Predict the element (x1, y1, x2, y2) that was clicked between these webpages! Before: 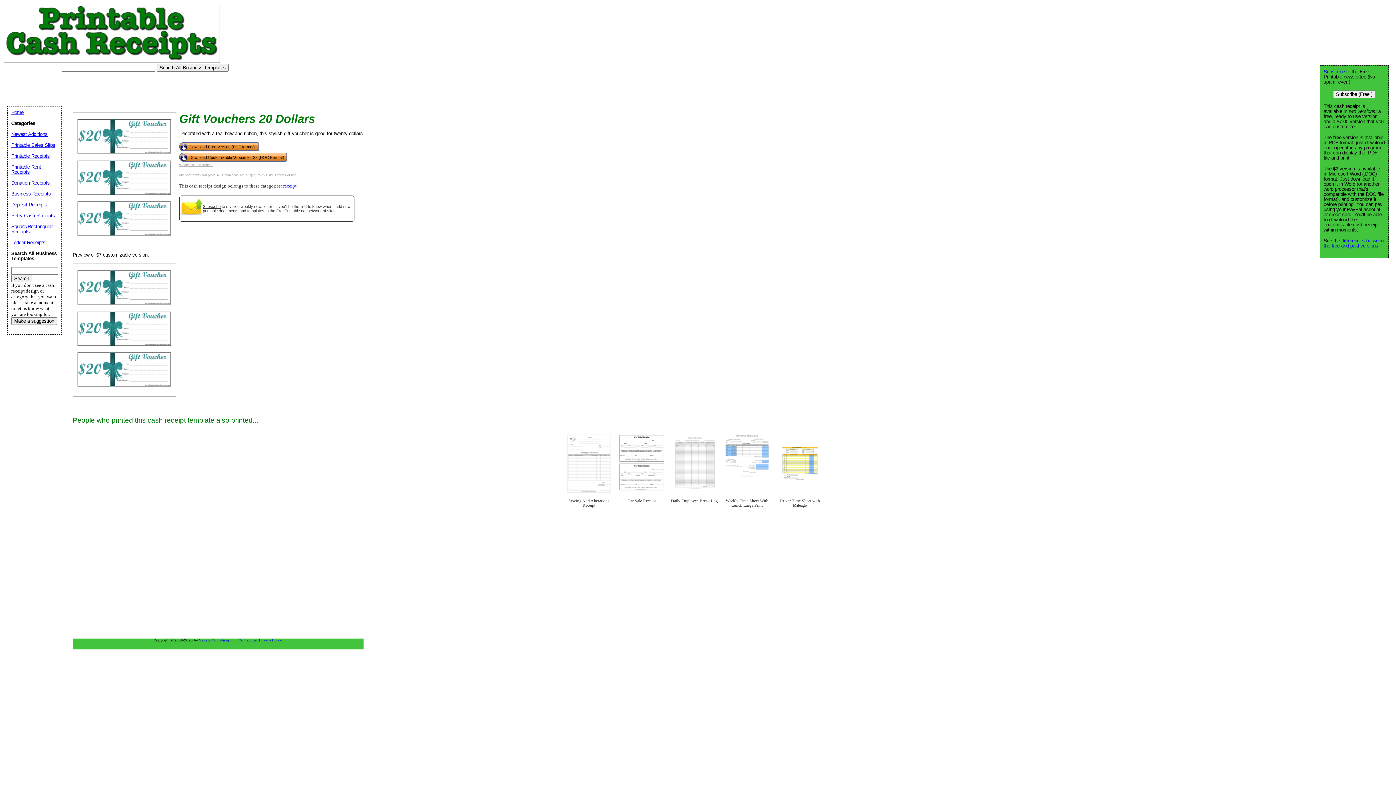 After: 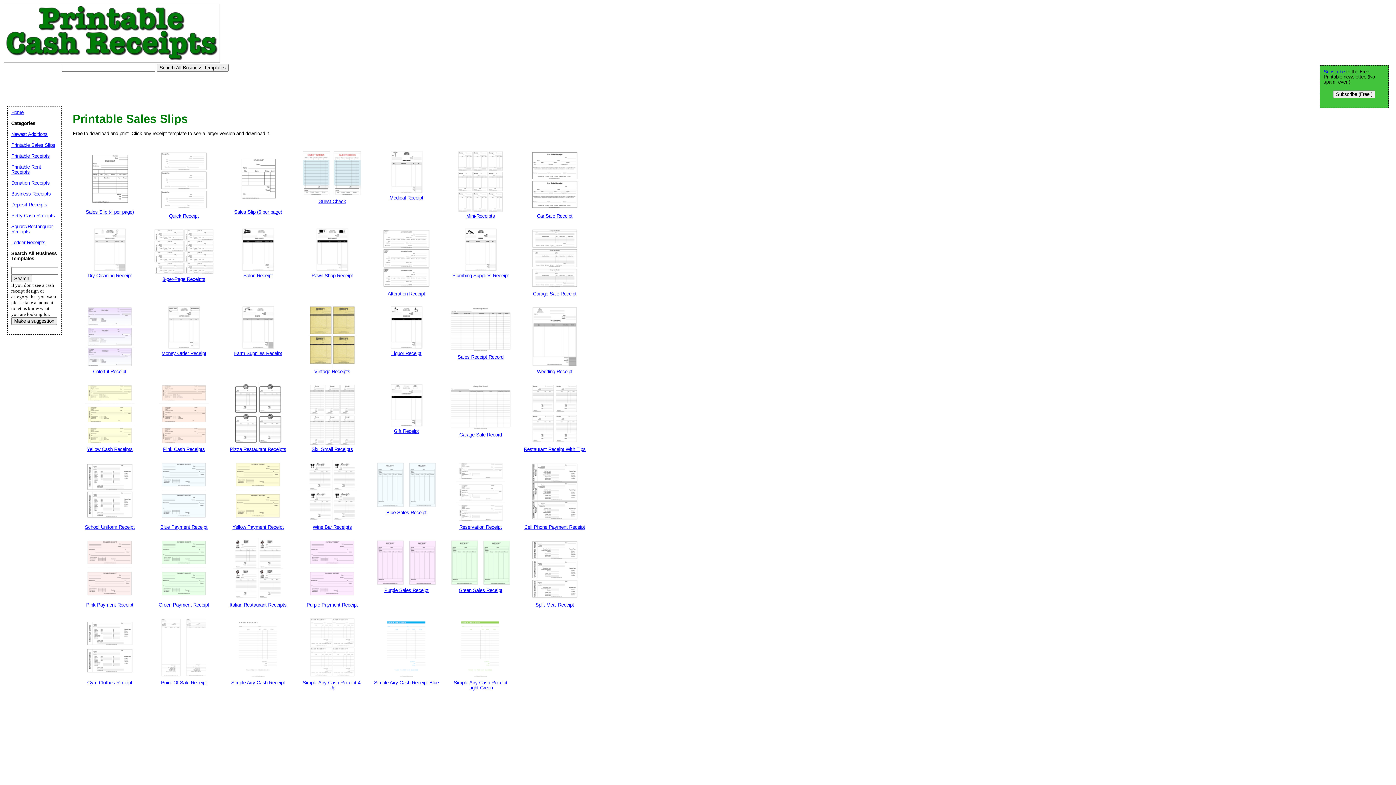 Action: label: Printable Sales Slips bbox: (11, 142, 55, 148)